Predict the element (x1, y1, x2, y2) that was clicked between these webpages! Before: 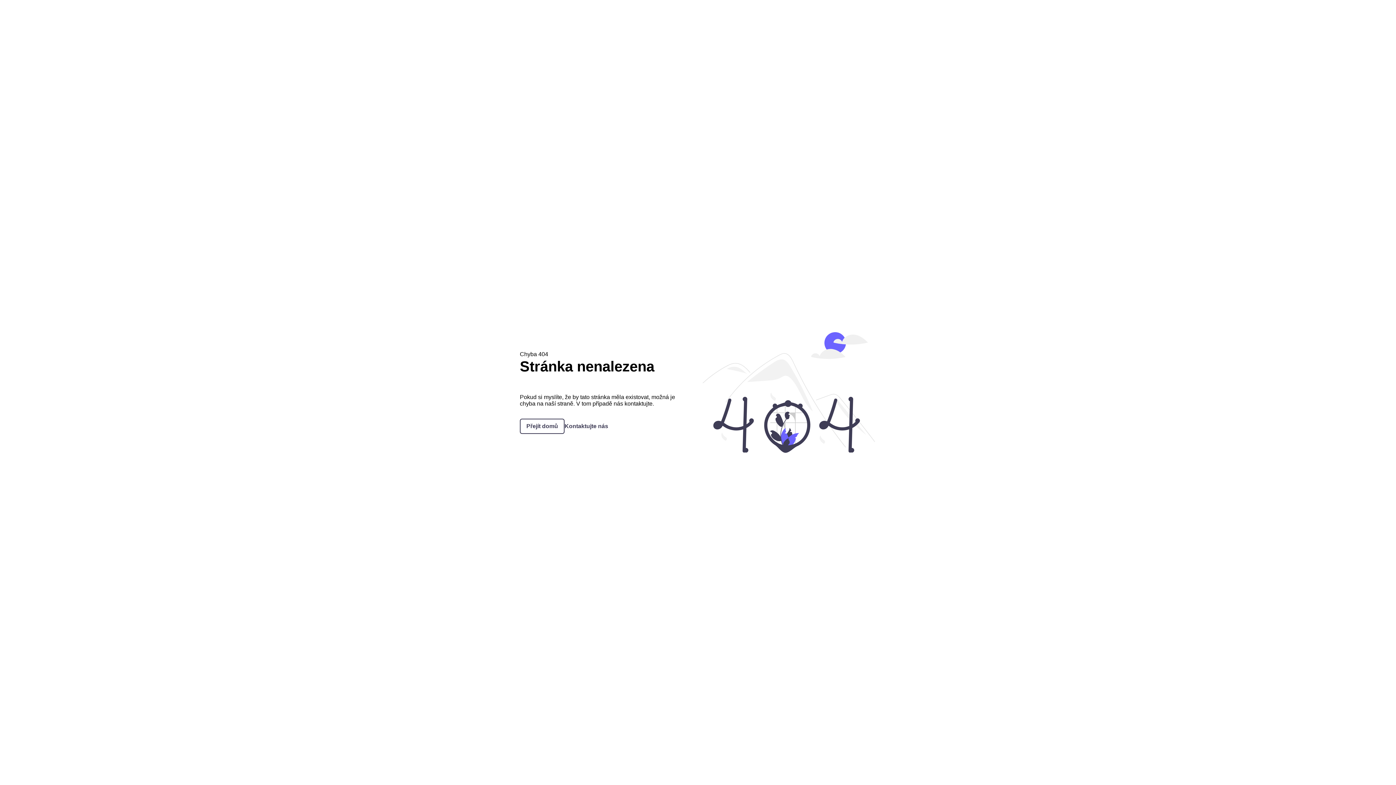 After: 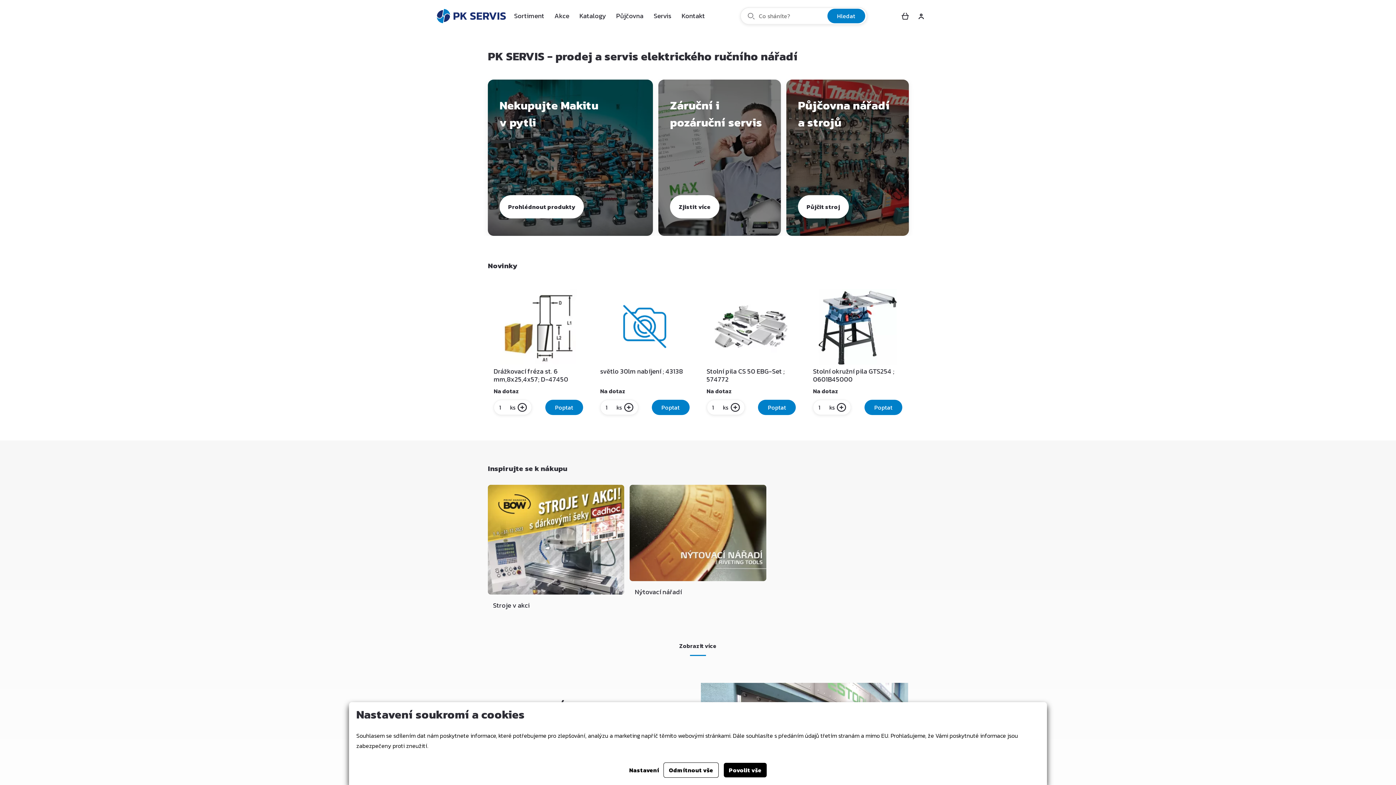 Action: label: Přejít domů bbox: (520, 418, 564, 434)